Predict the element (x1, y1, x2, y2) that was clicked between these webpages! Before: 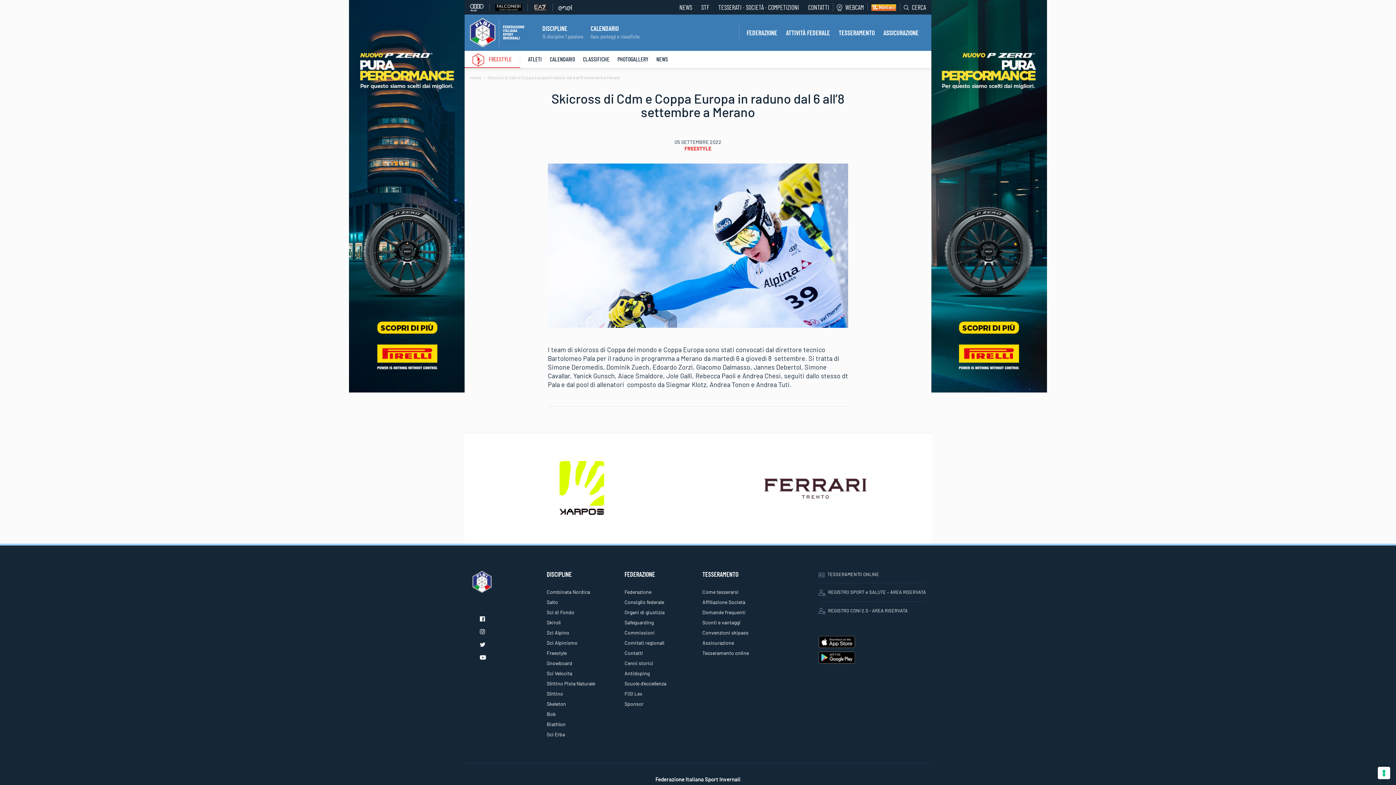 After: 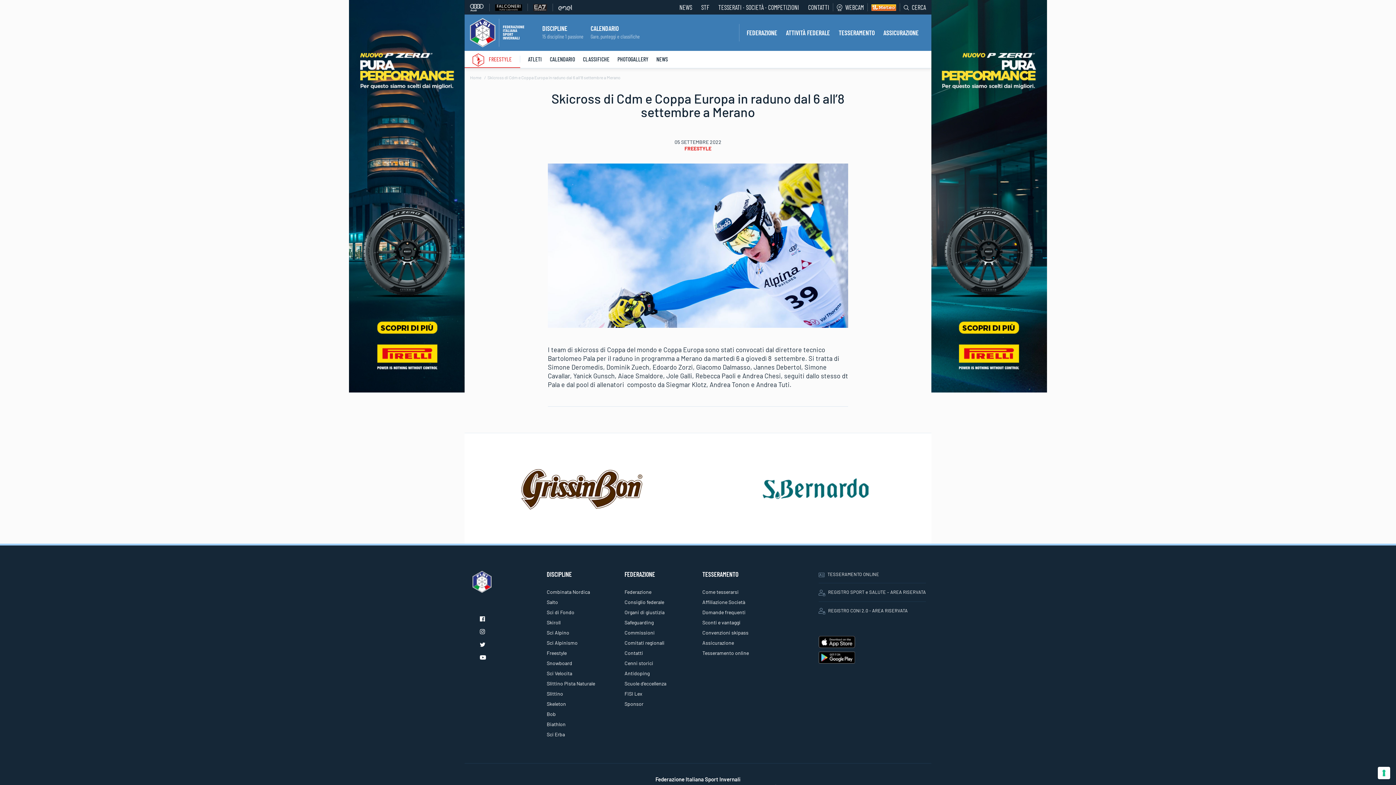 Action: bbox: (819, 651, 926, 663)